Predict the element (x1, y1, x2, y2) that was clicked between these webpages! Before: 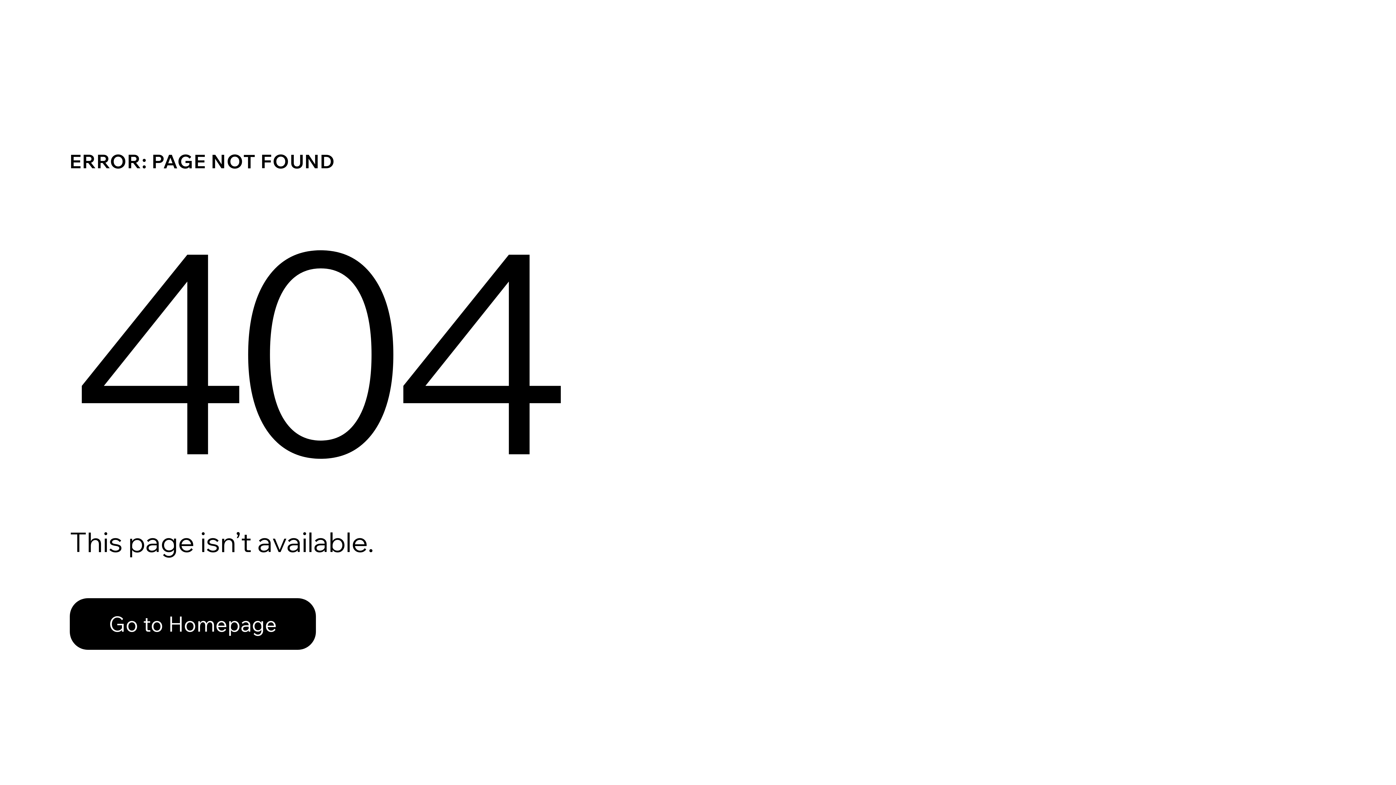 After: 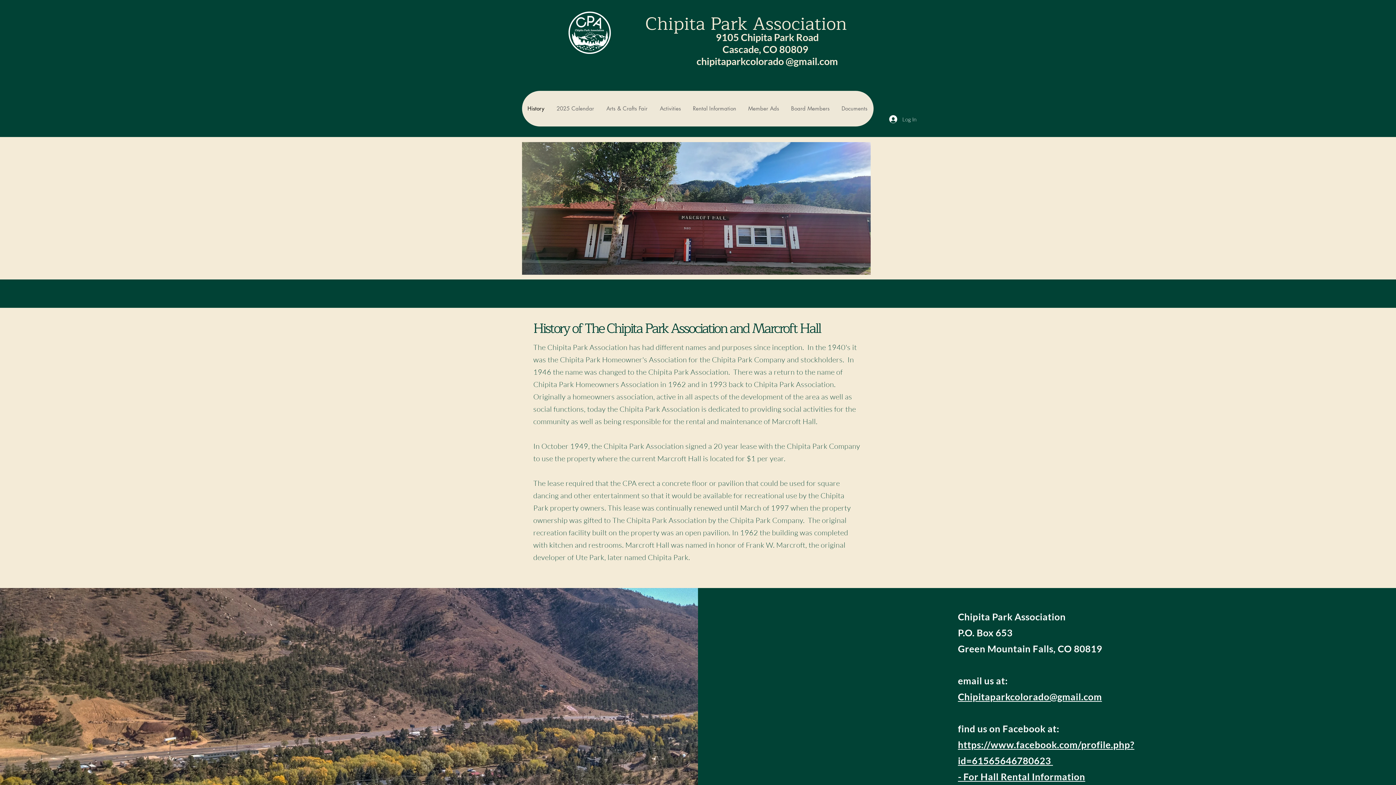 Action: bbox: (69, 598, 316, 650) label: Go to Homepage